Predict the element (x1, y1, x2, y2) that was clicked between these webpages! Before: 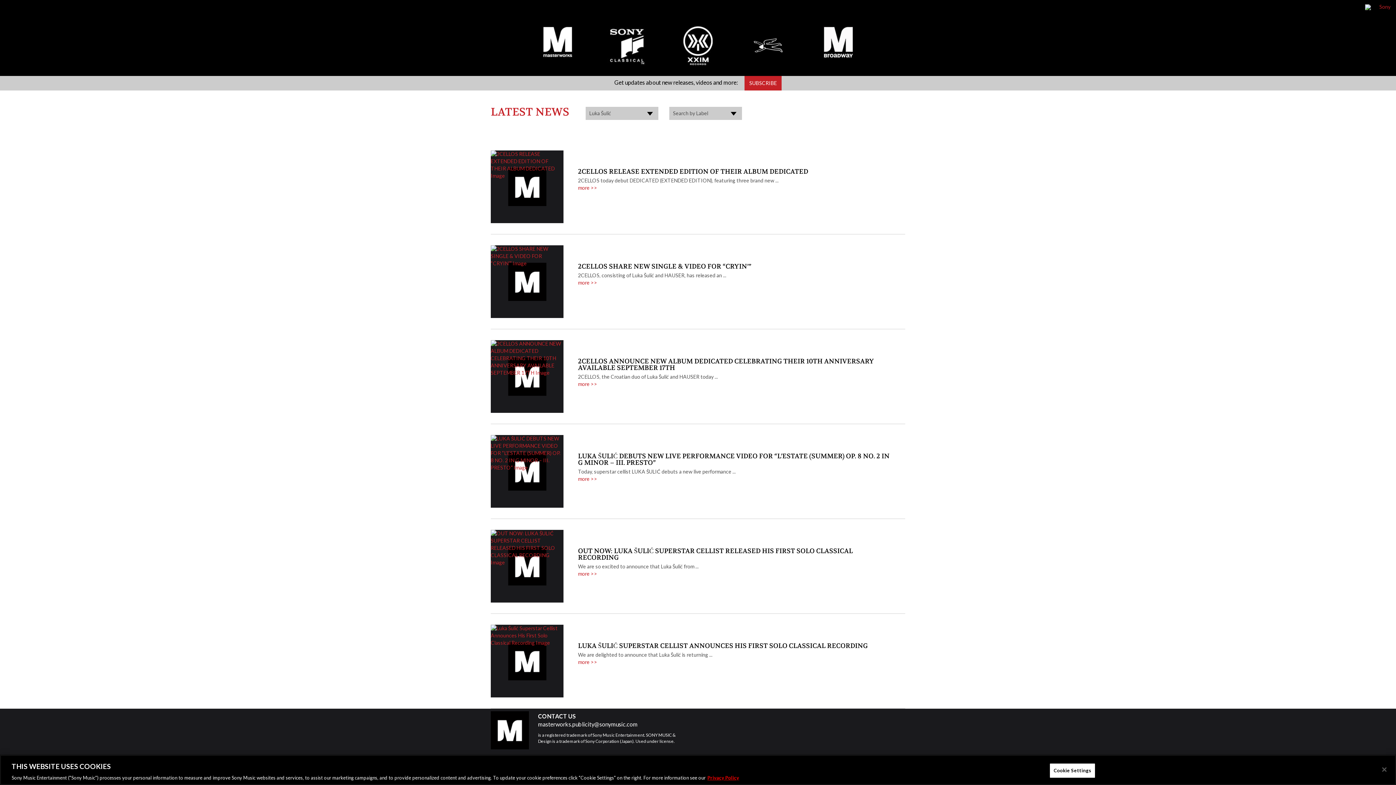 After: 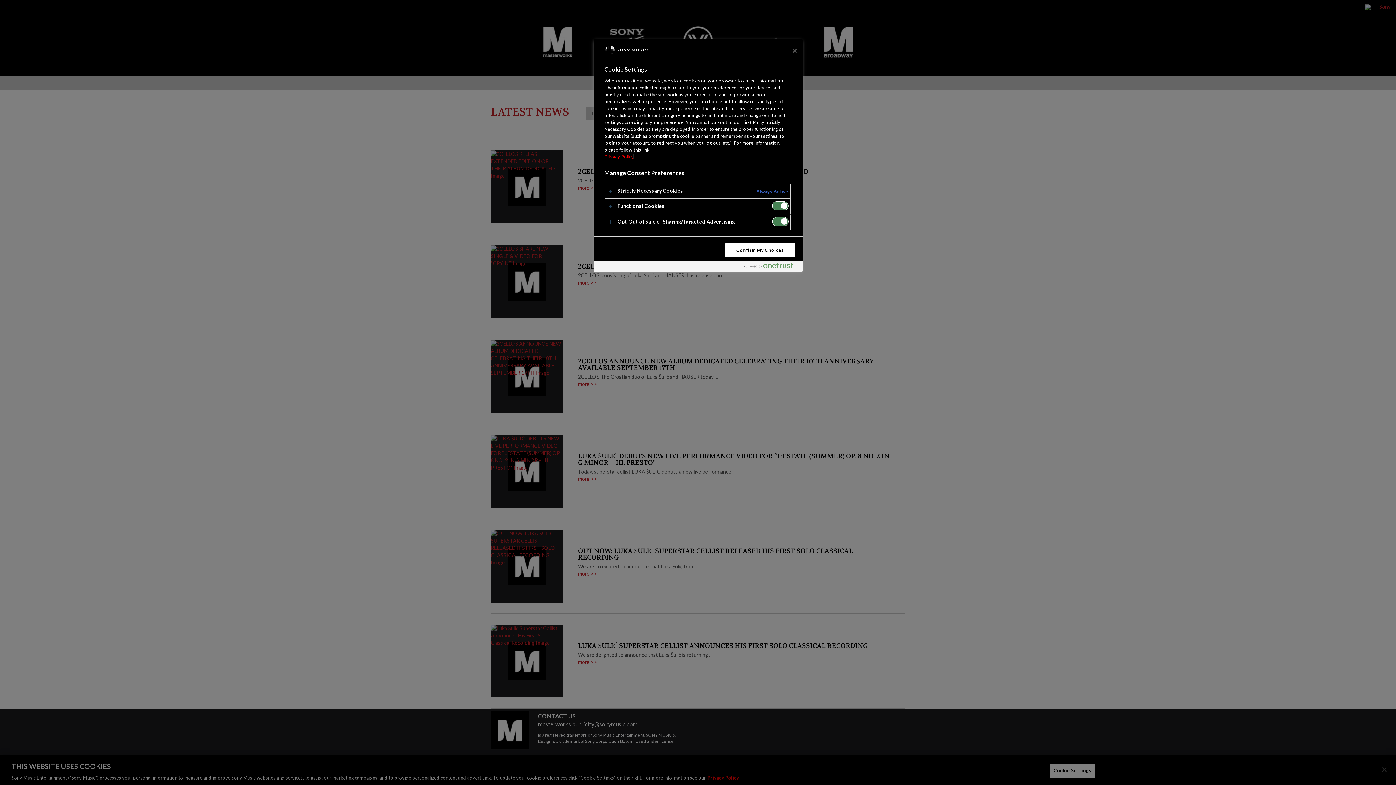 Action: label: Cookie Settings bbox: (1049, 772, 1095, 787)